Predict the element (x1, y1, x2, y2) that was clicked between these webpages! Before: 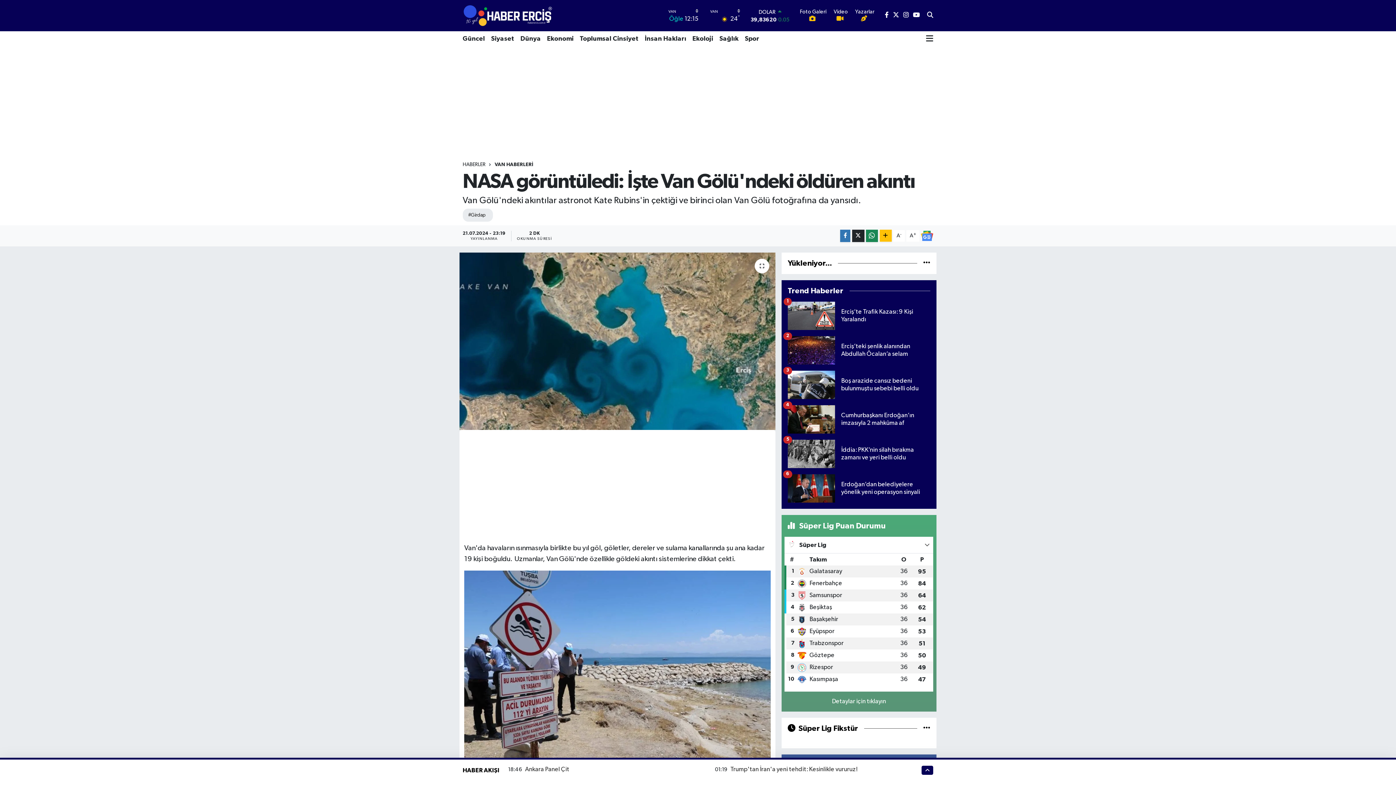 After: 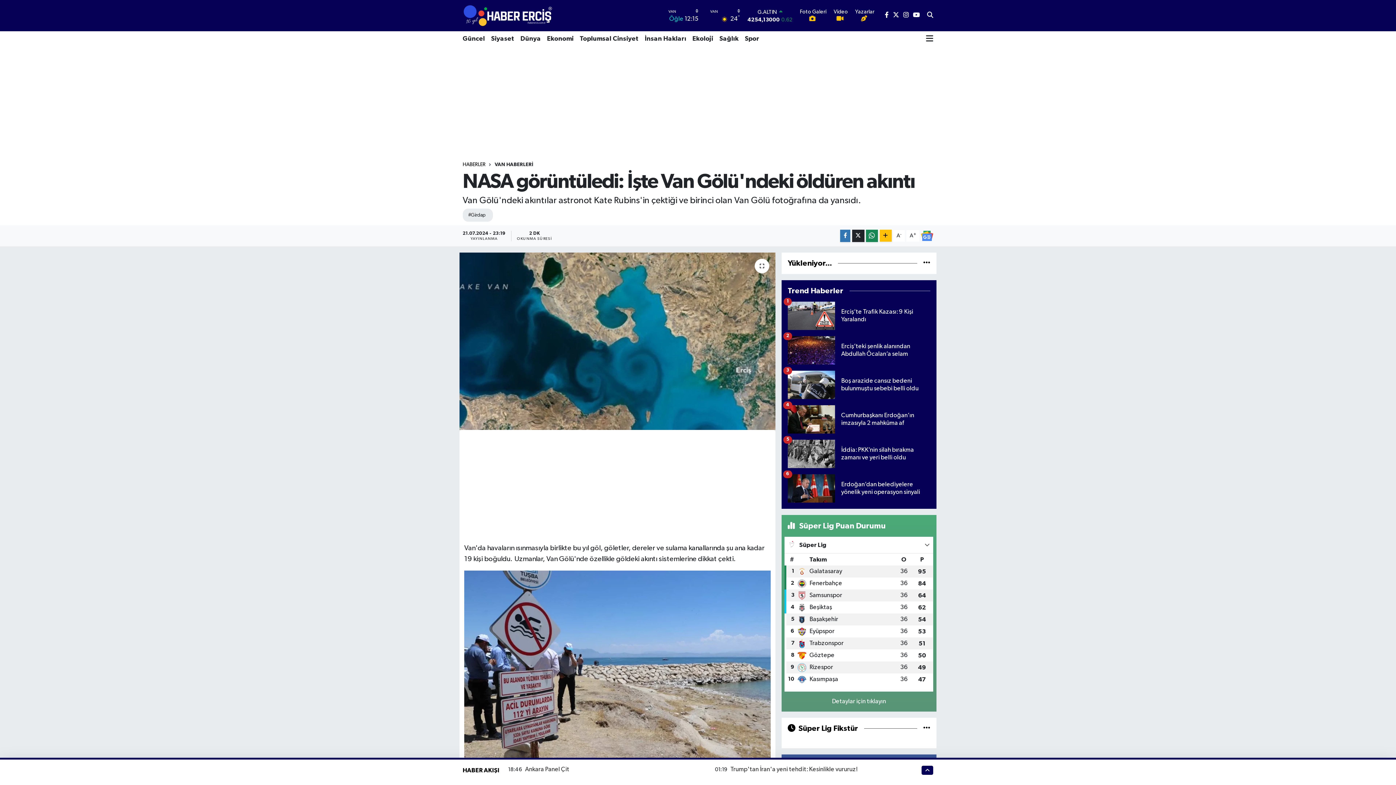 Action: bbox: (462, 60, 485, 65) label: HABERLER